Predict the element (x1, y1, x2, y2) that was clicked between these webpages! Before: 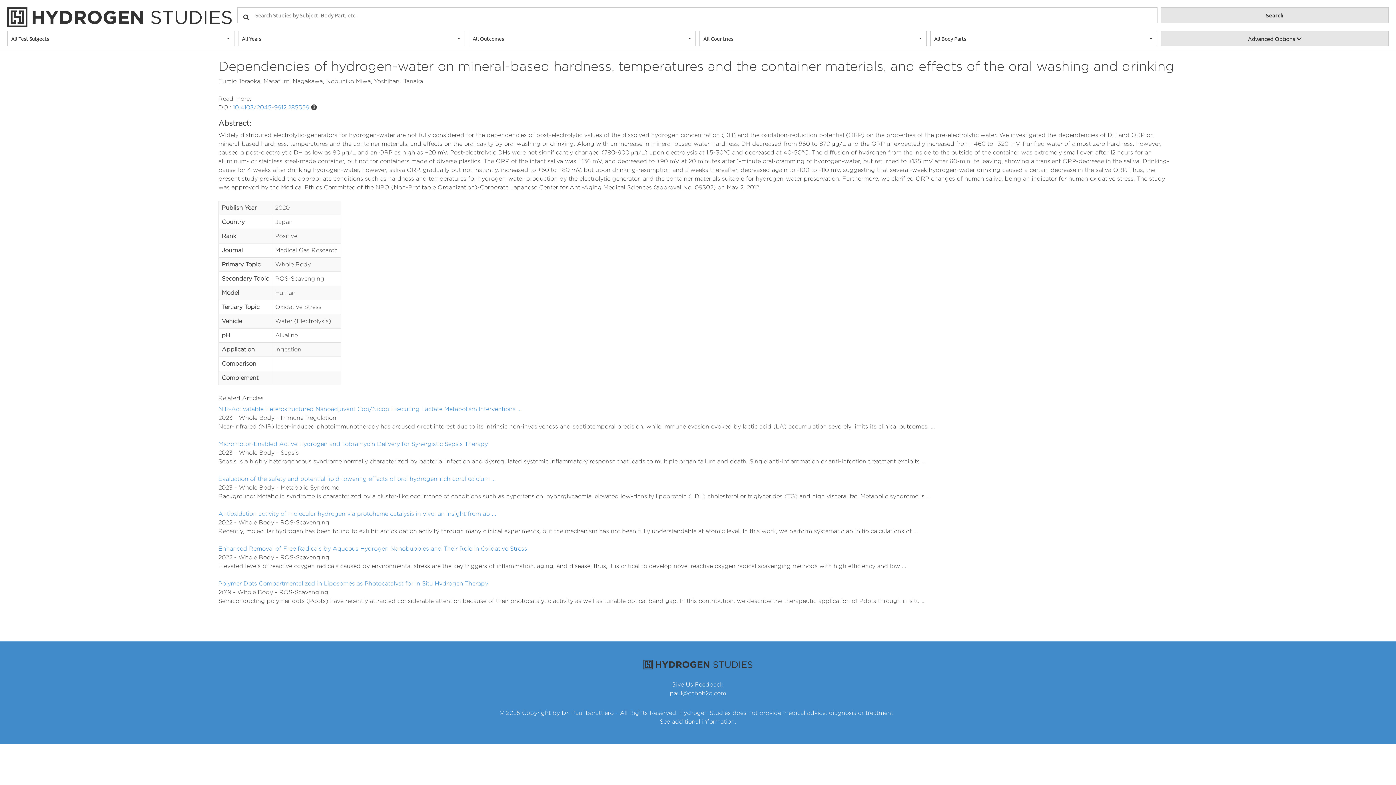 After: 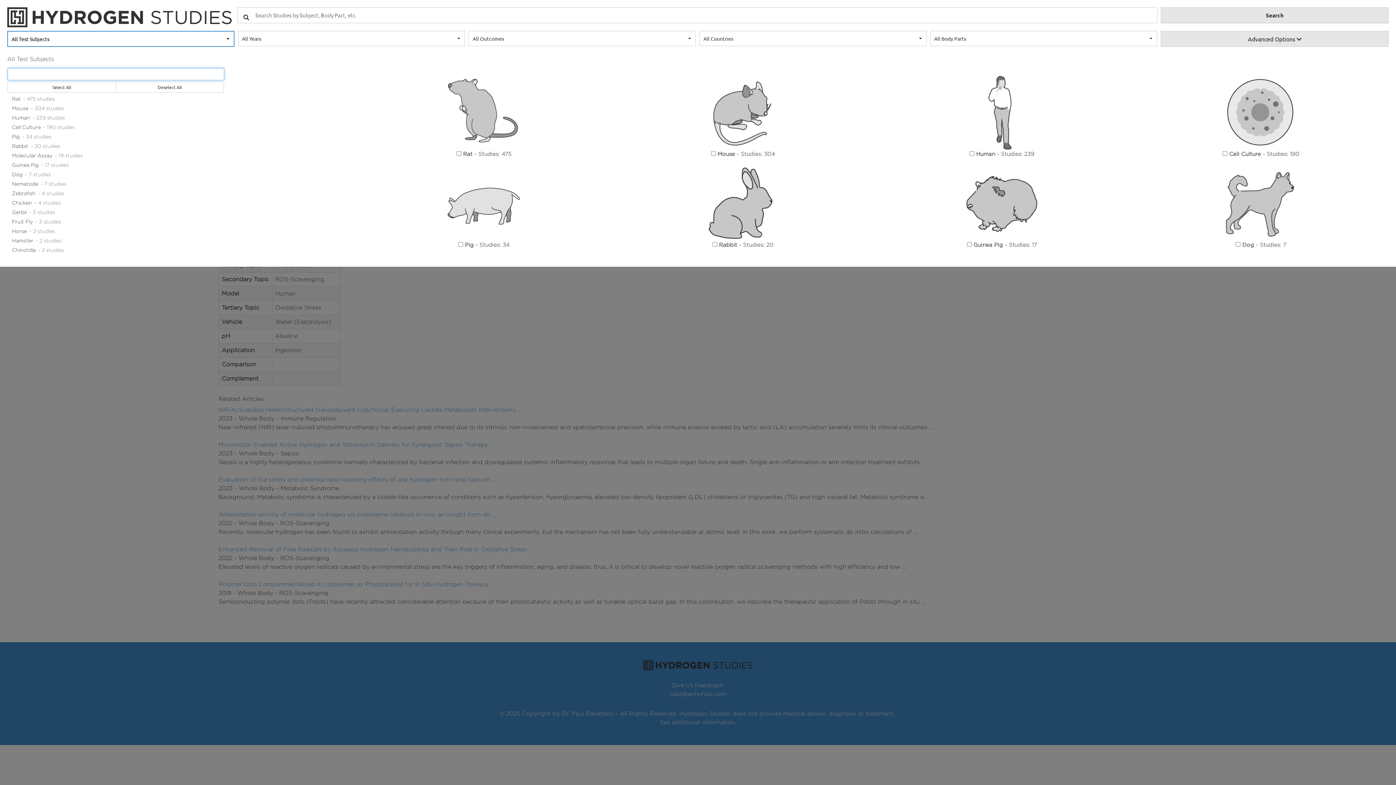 Action: label: All Test Subjects
  bbox: (7, 31, 234, 46)